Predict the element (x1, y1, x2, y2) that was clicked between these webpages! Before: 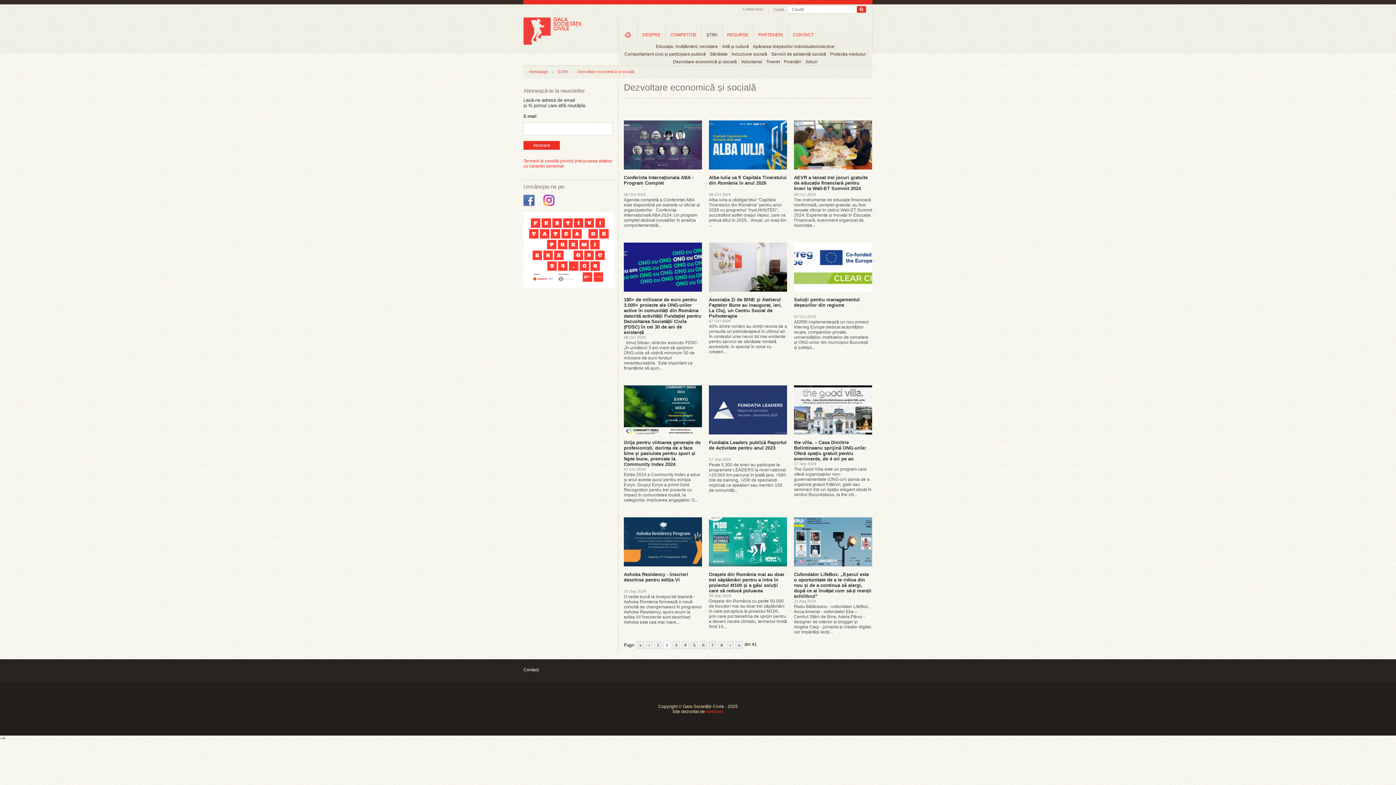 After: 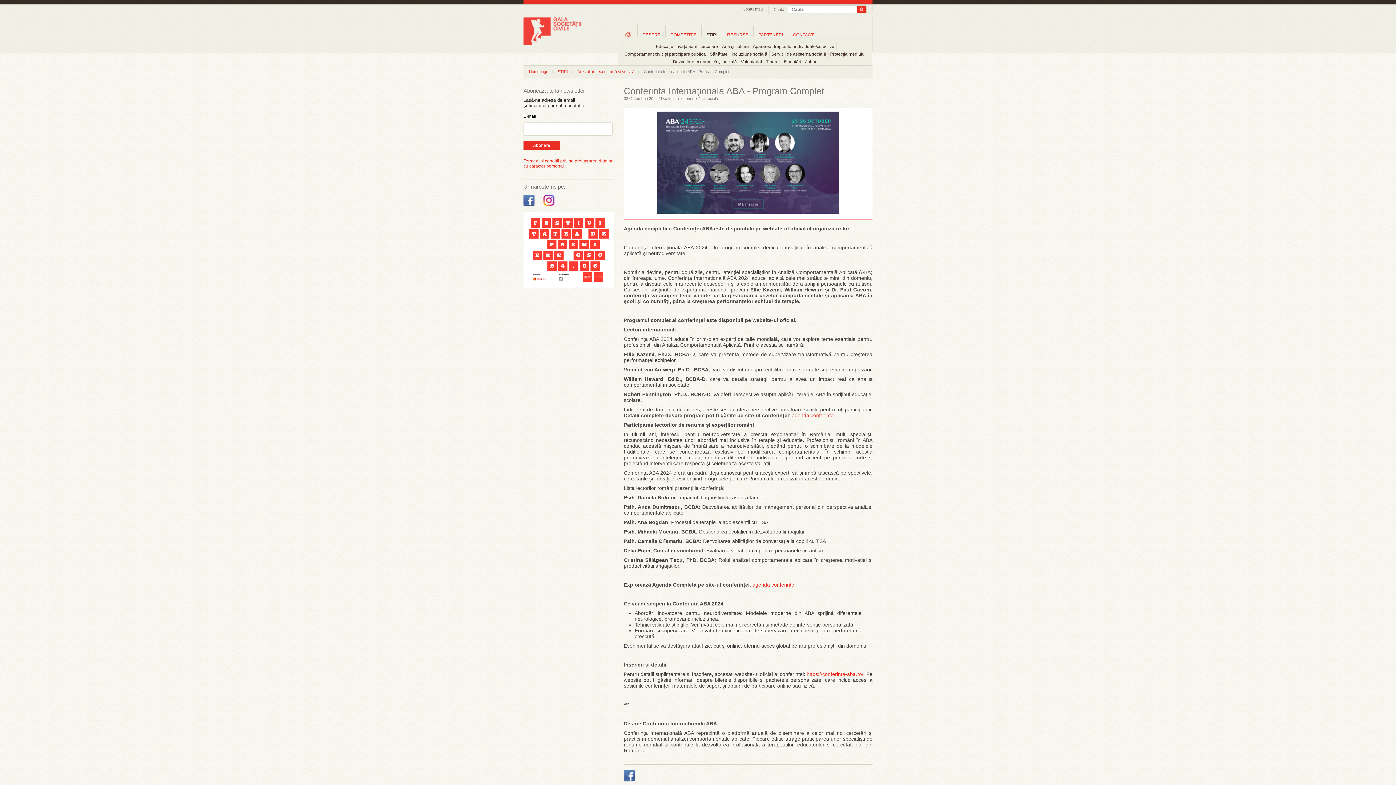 Action: bbox: (624, 120, 702, 169)